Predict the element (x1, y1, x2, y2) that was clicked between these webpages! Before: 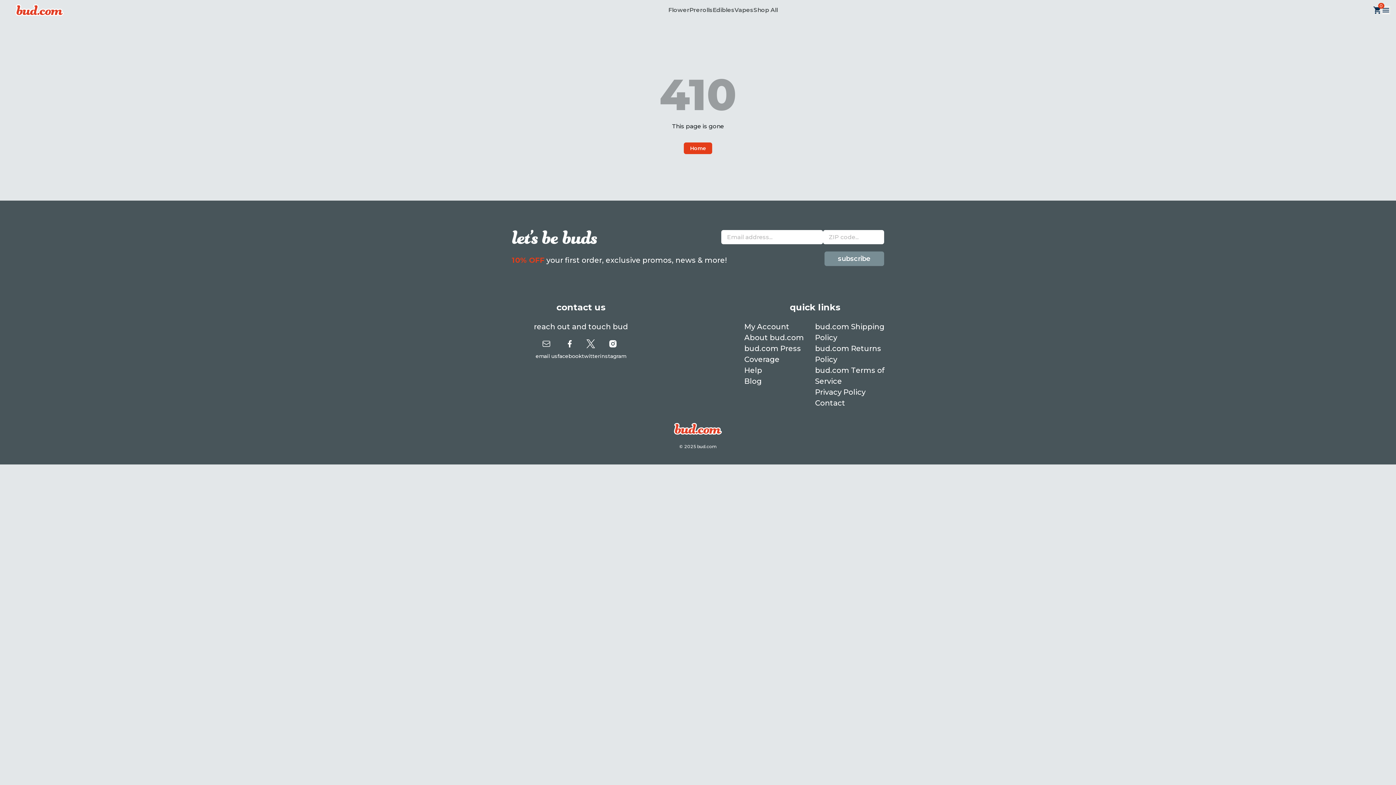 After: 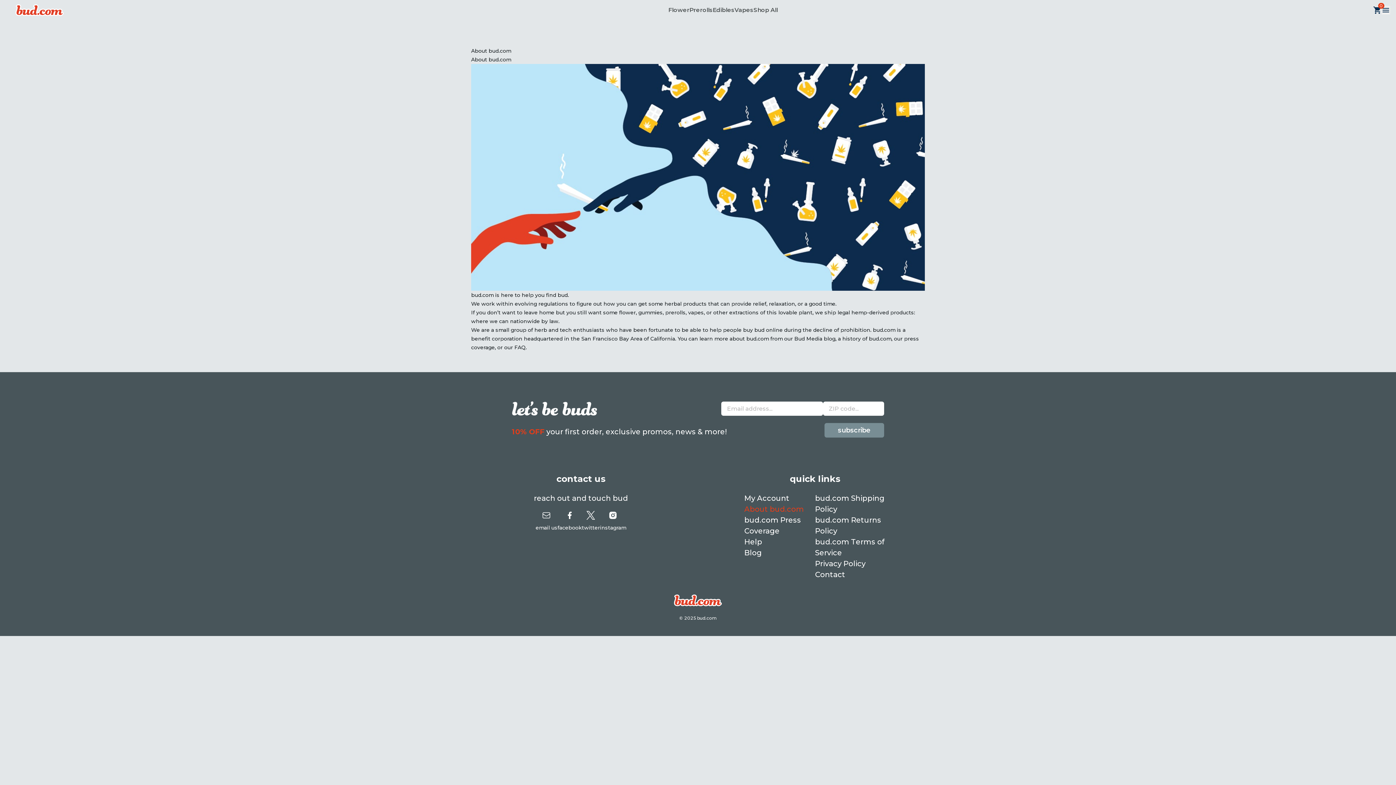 Action: label: About bud.com bbox: (744, 333, 804, 342)